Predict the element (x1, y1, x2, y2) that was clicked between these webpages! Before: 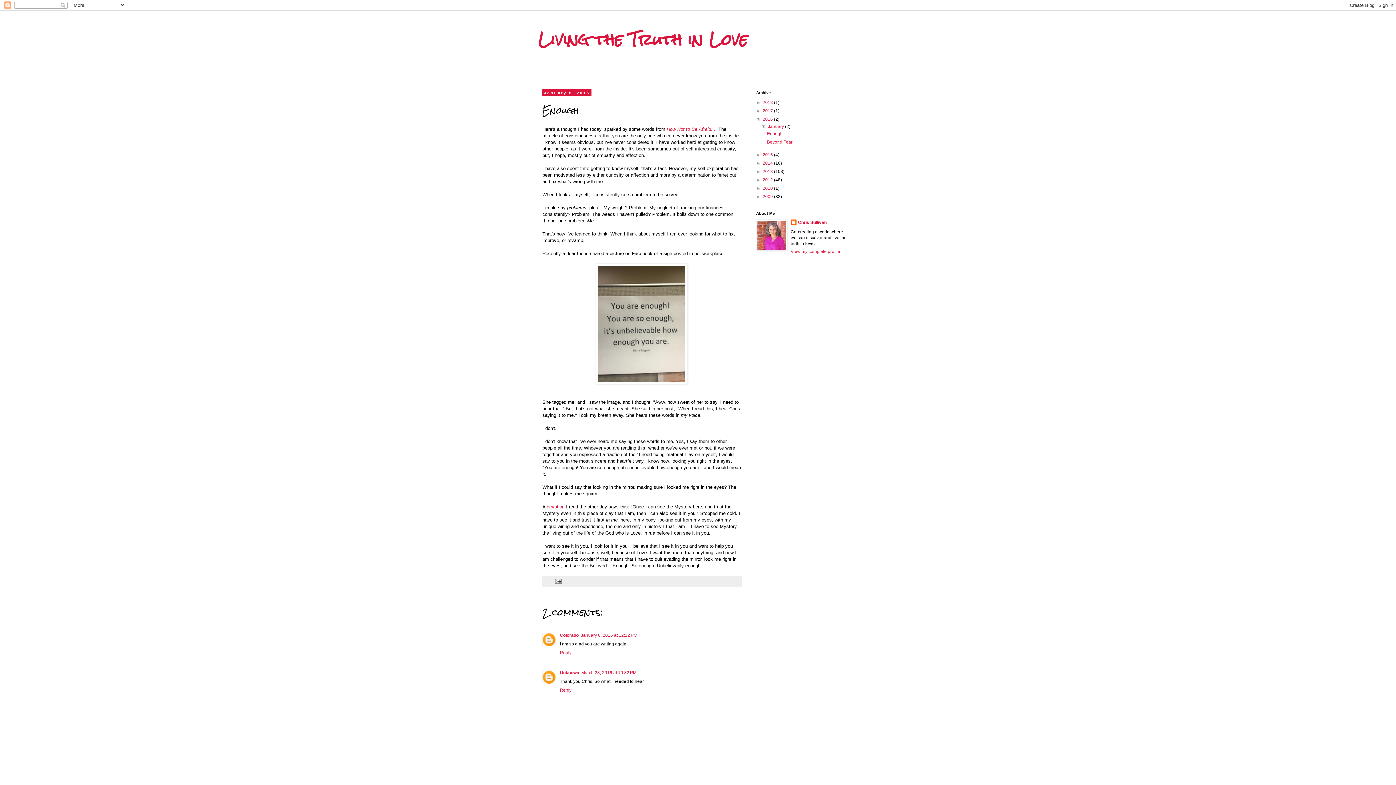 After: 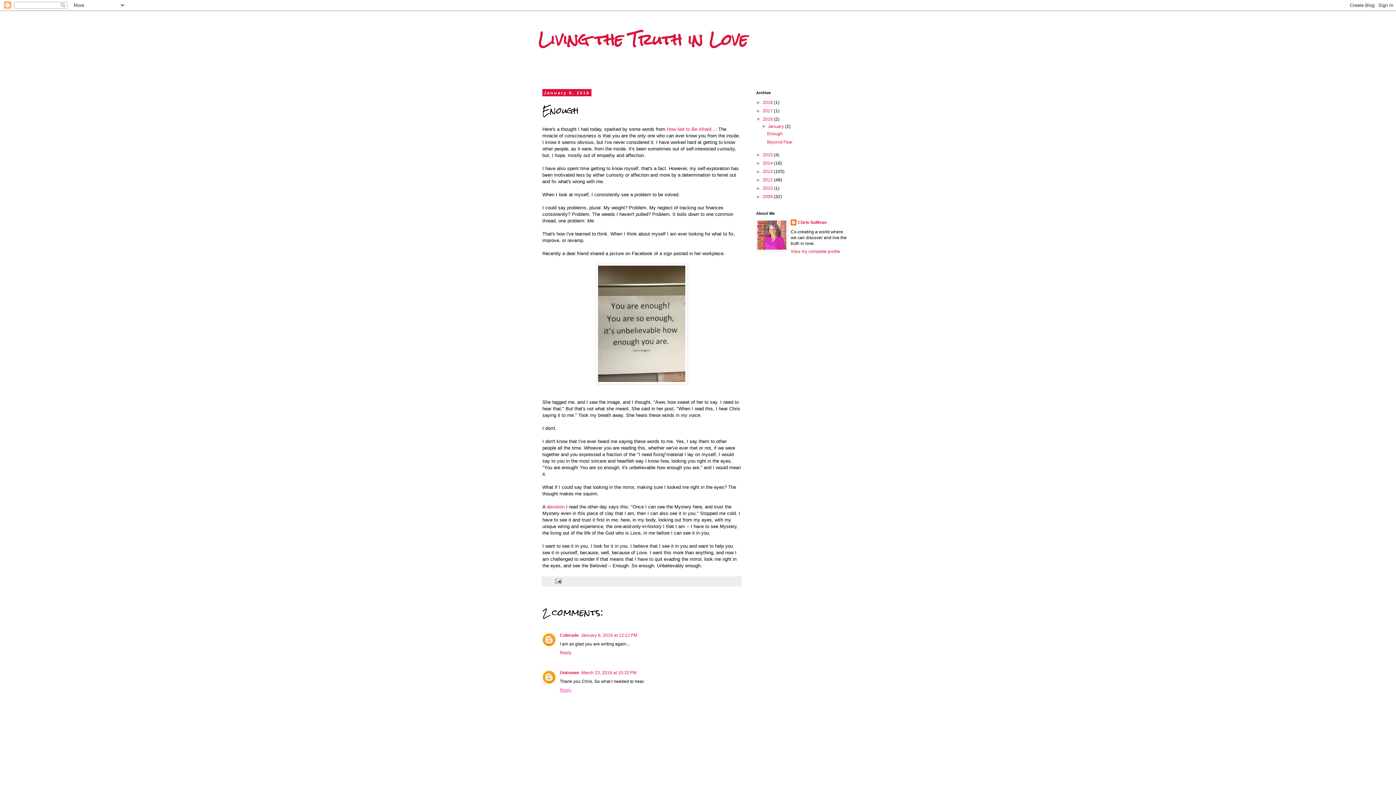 Action: bbox: (560, 686, 573, 692) label: Reply